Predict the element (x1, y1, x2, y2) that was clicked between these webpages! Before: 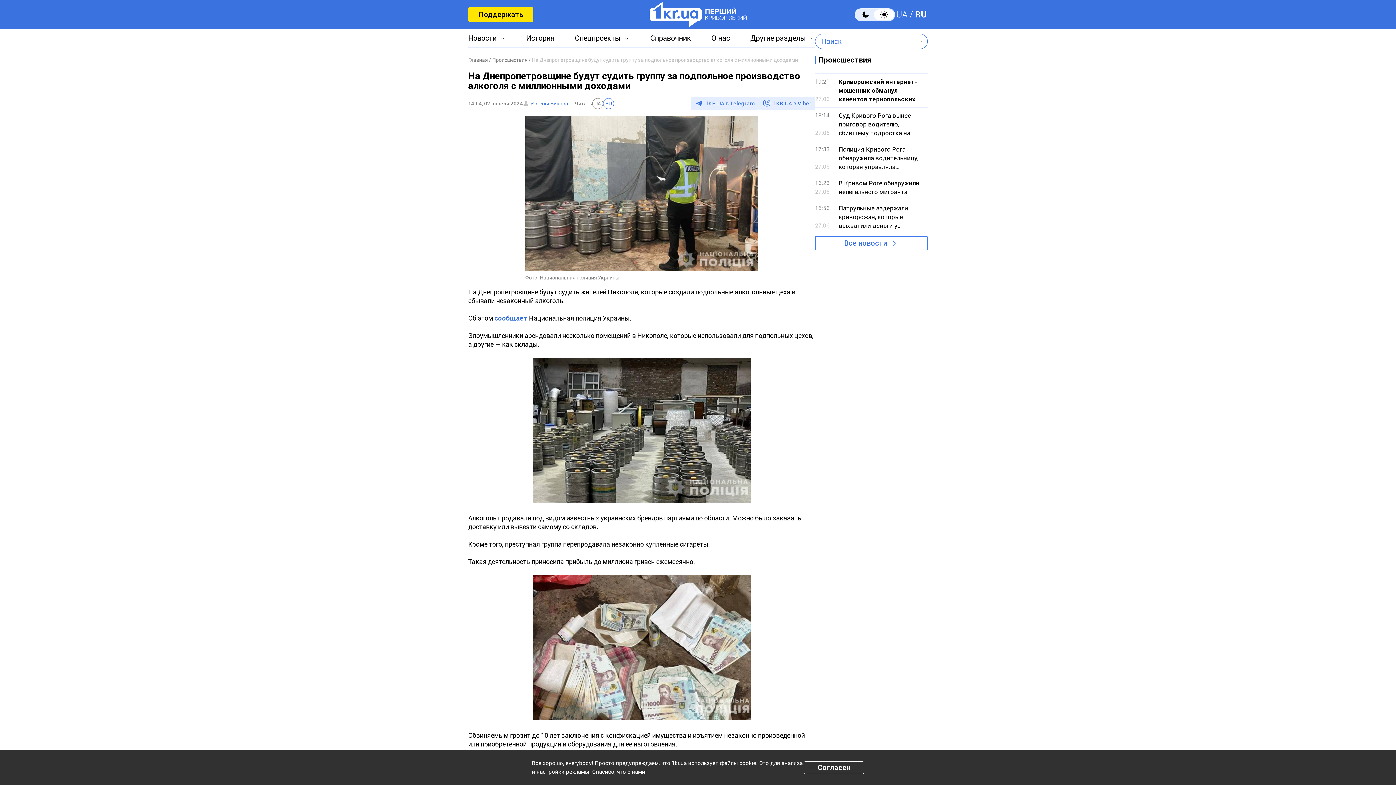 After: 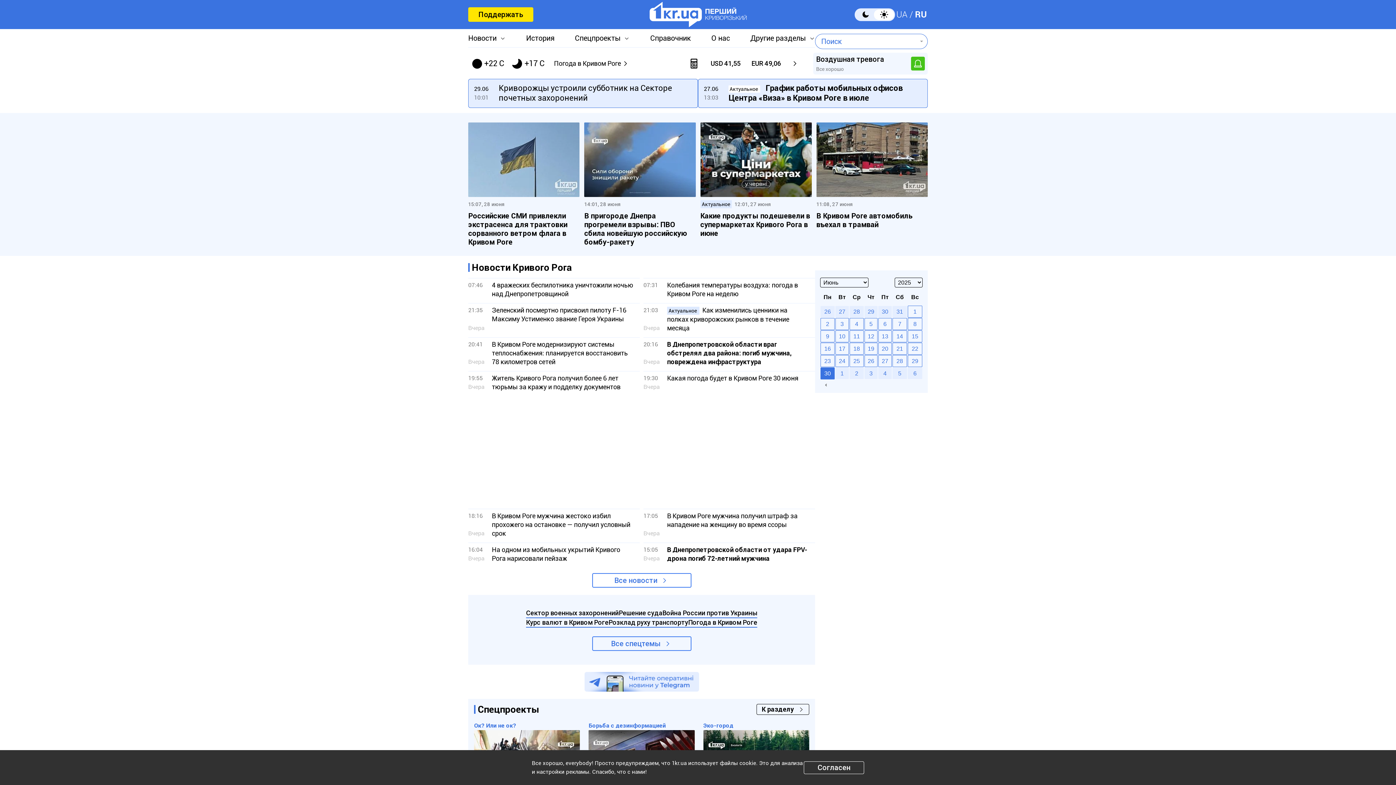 Action: bbox: (649, 1, 746, 27)